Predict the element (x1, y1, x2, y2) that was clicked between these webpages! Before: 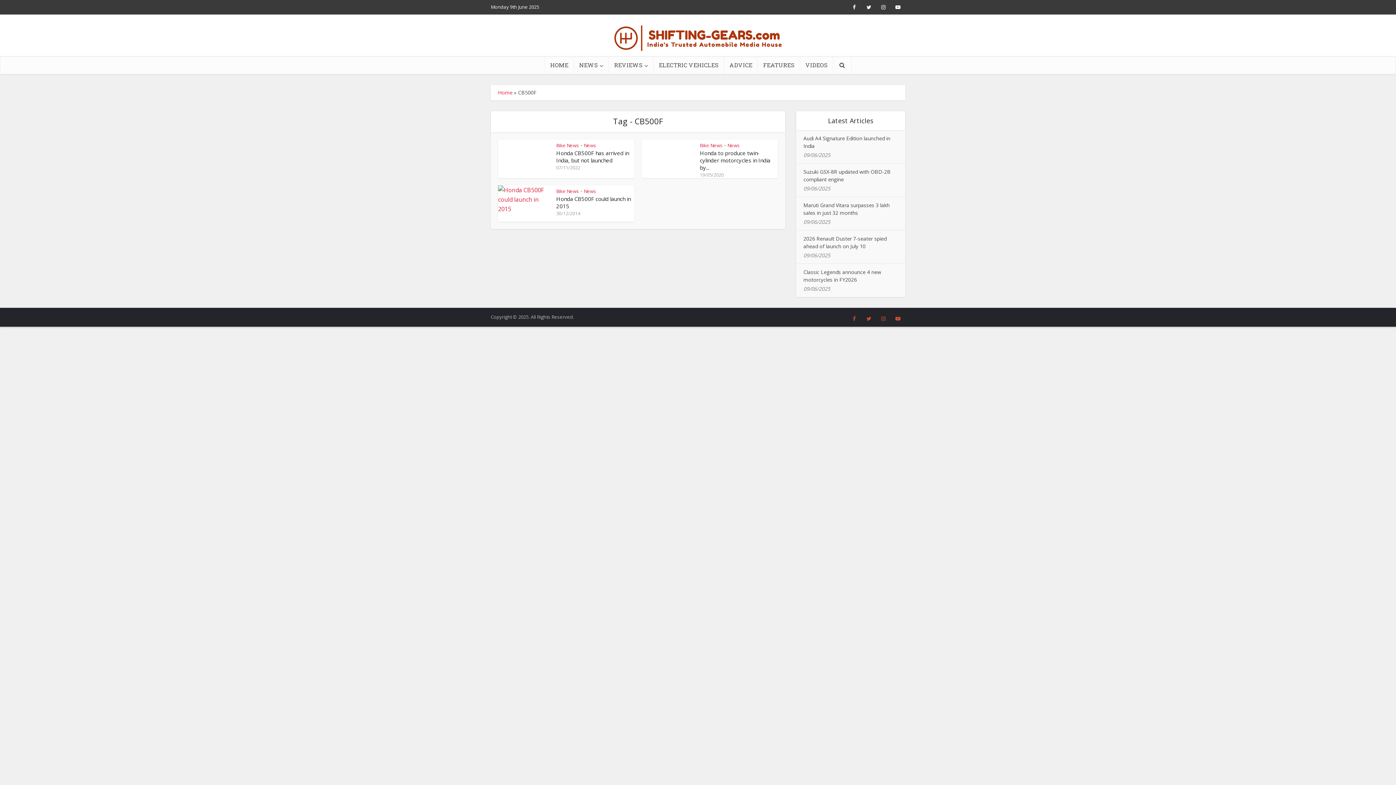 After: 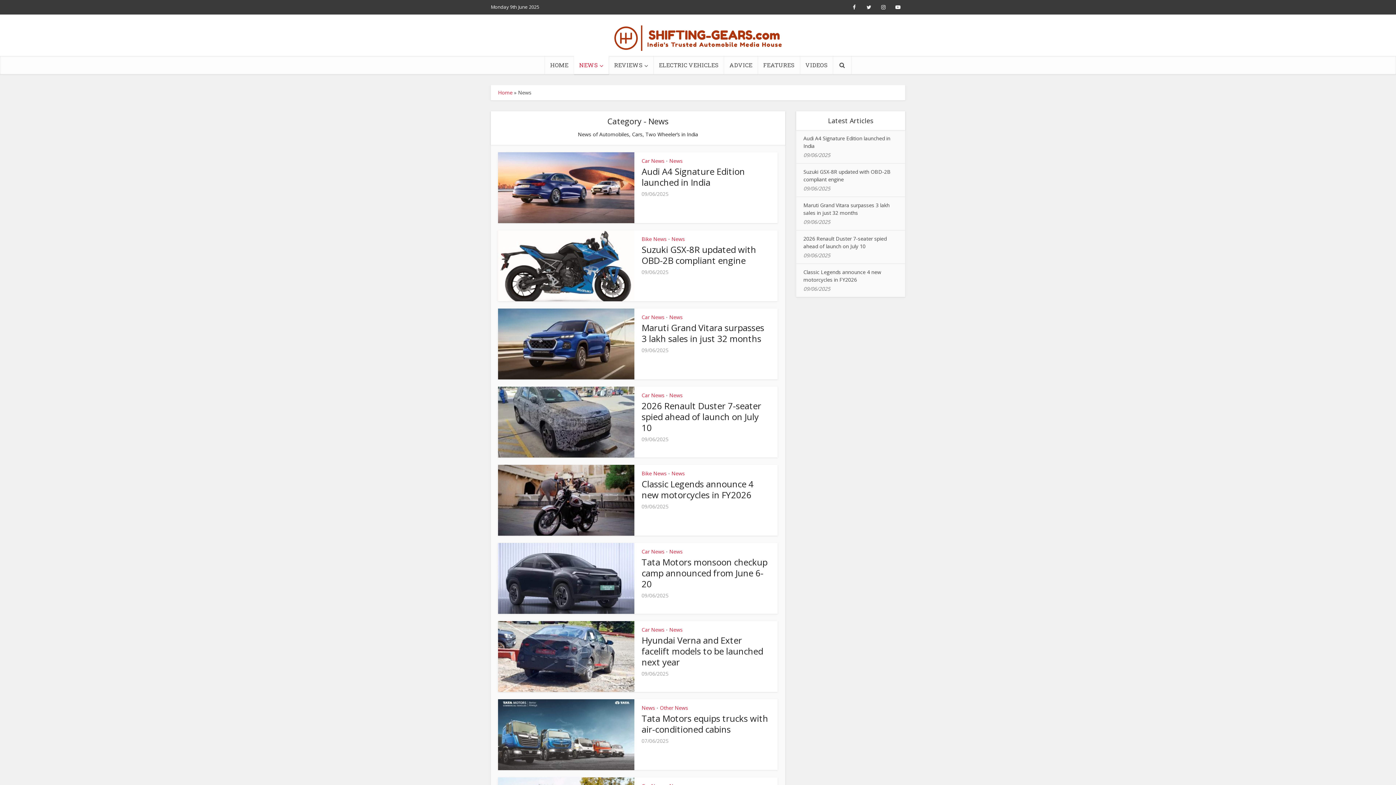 Action: label: NEWS bbox: (574, 56, 608, 74)